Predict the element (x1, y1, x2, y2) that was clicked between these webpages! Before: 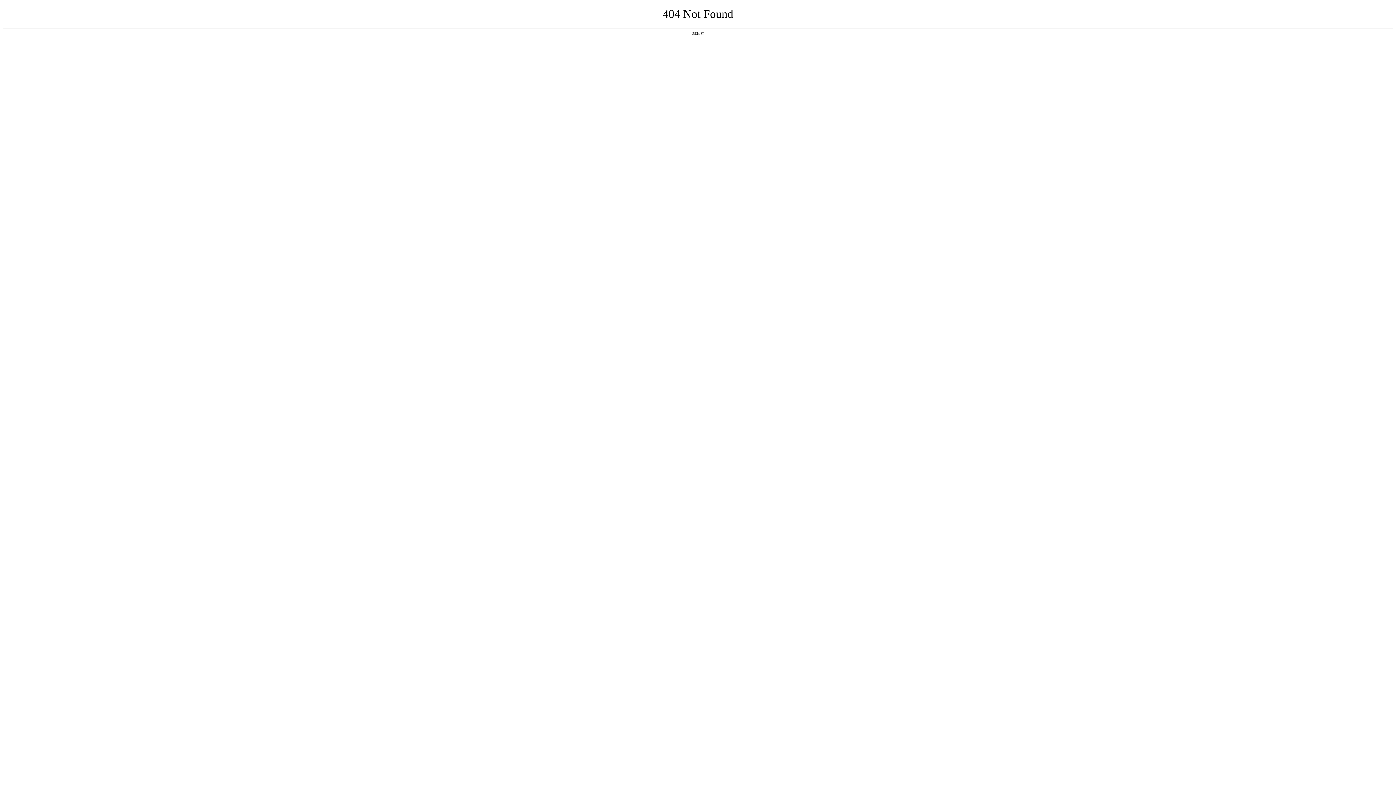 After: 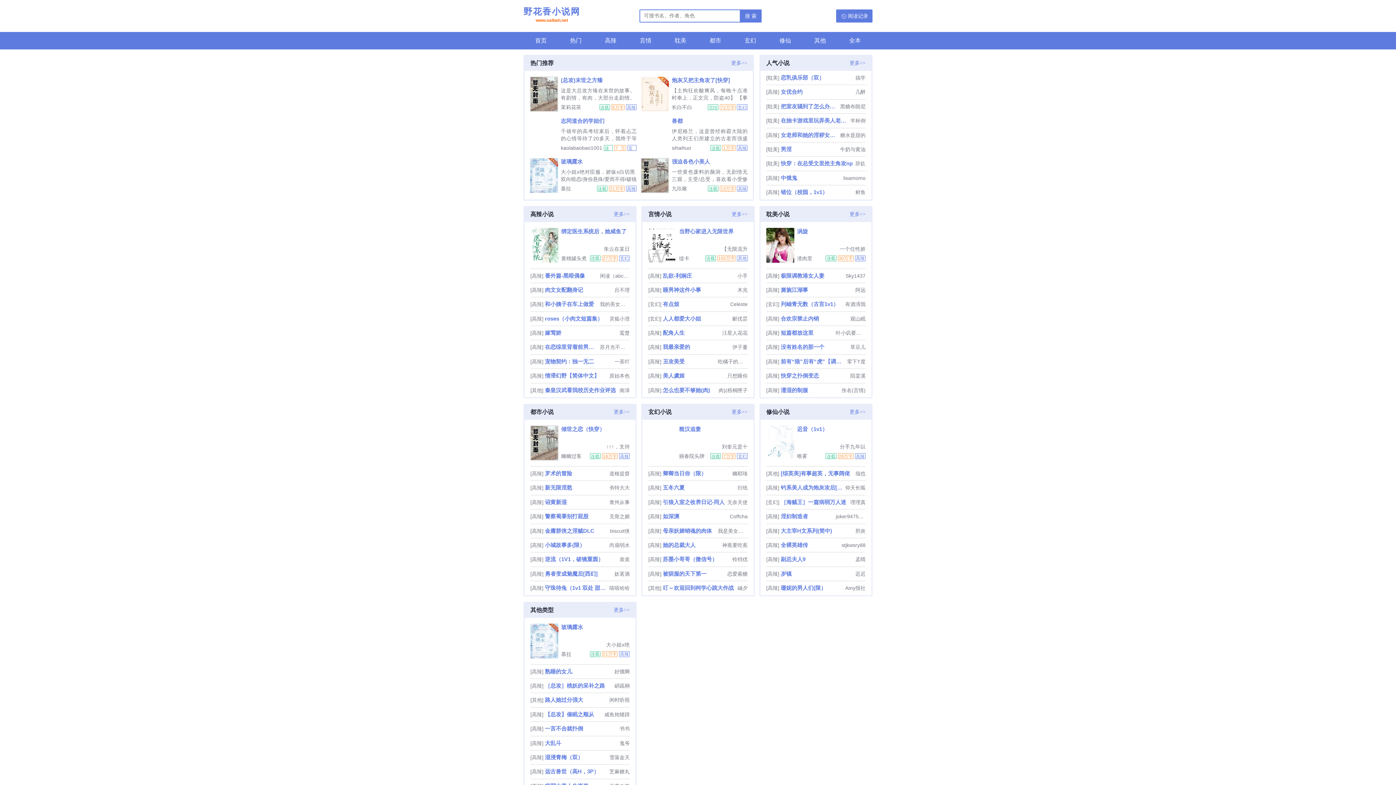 Action: bbox: (692, 31, 704, 35) label: 返回首页